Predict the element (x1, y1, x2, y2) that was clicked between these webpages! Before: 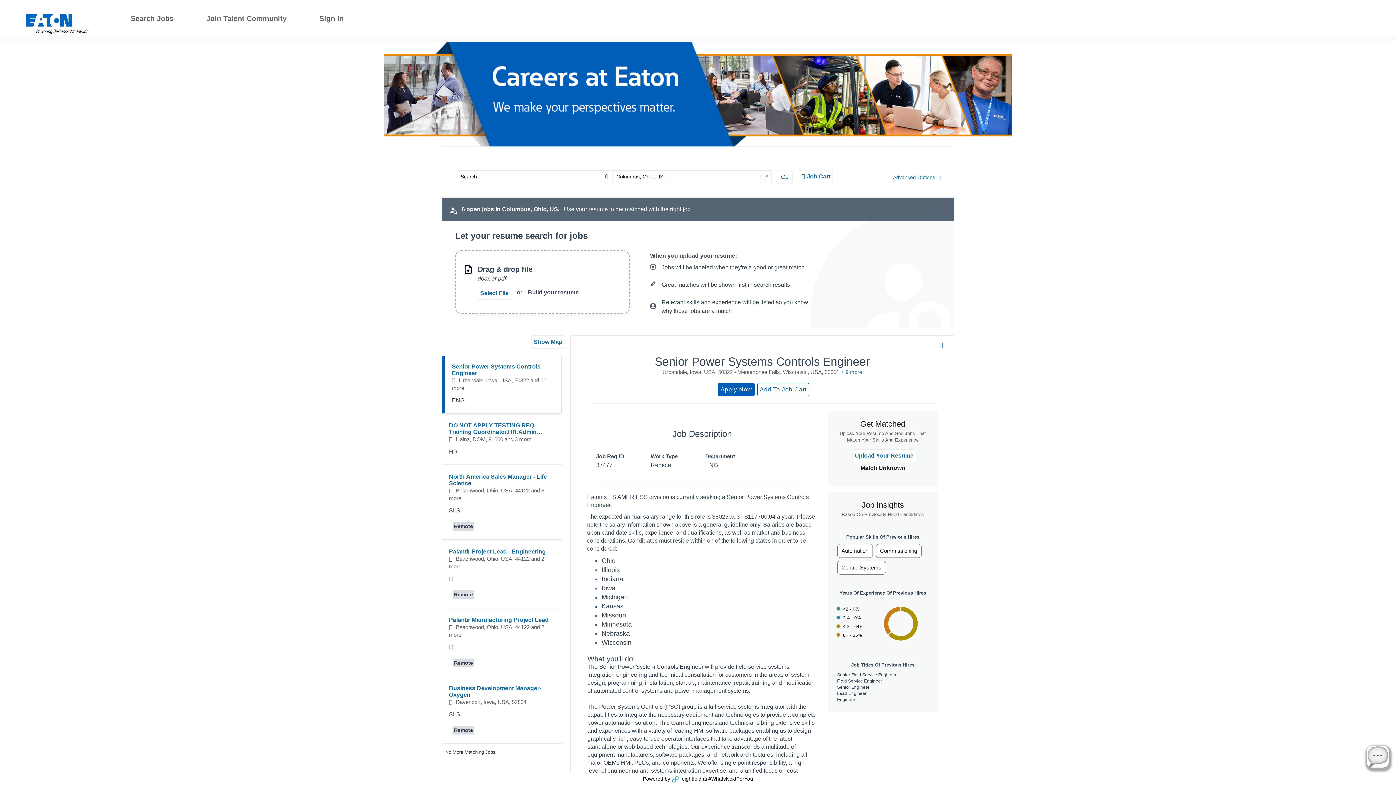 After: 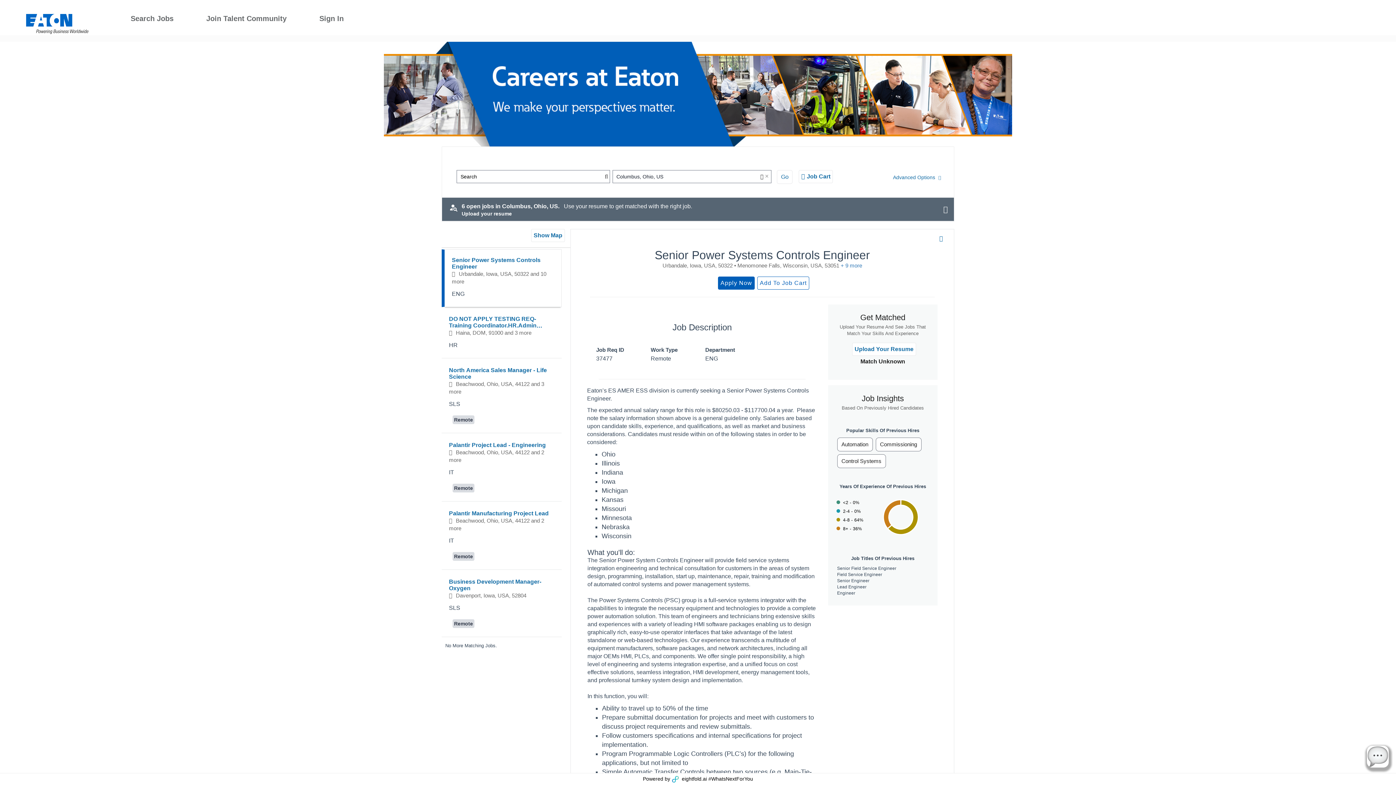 Action: label: 6 open jobs in Columbus, Ohio, US.   Use your resume to get matched with the right job.
Upload your resume bbox: (442, 197, 954, 221)